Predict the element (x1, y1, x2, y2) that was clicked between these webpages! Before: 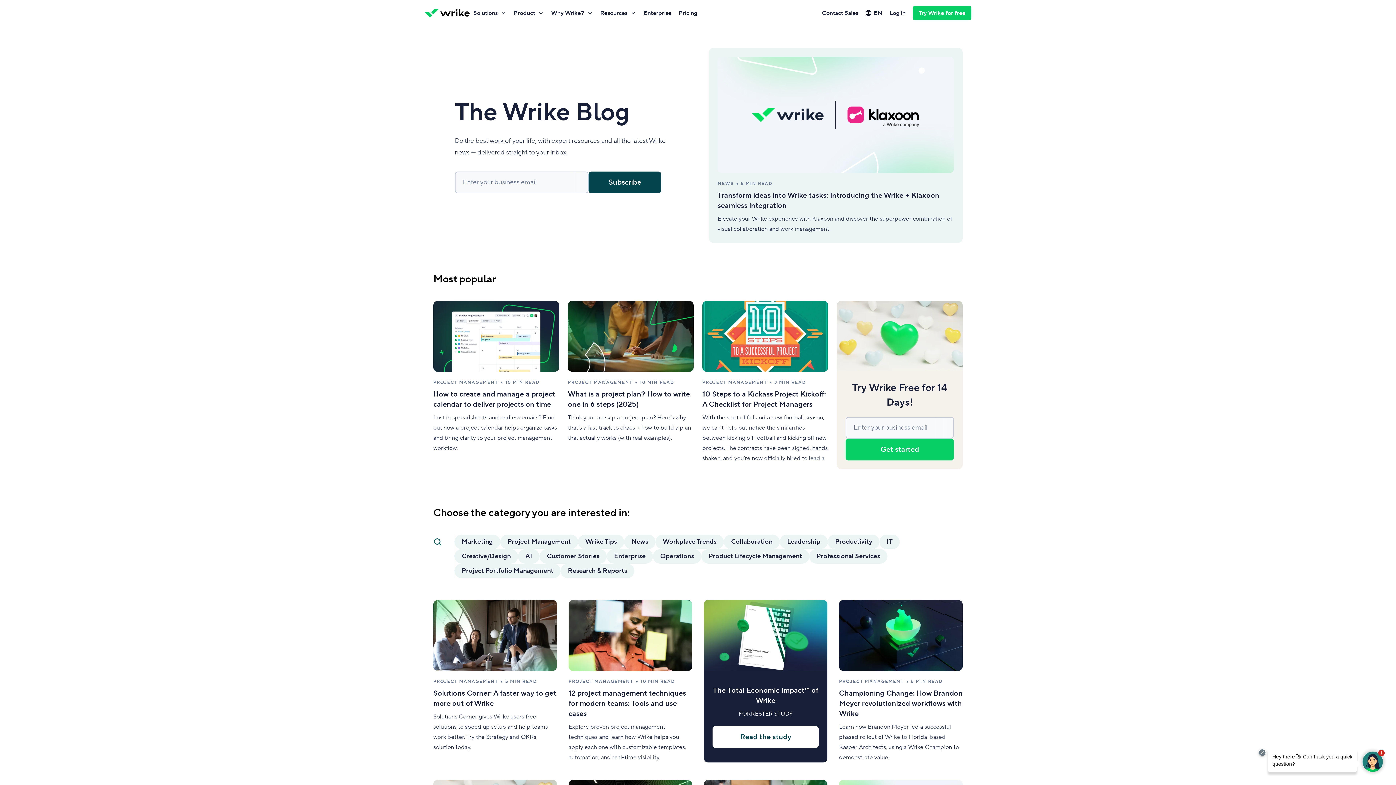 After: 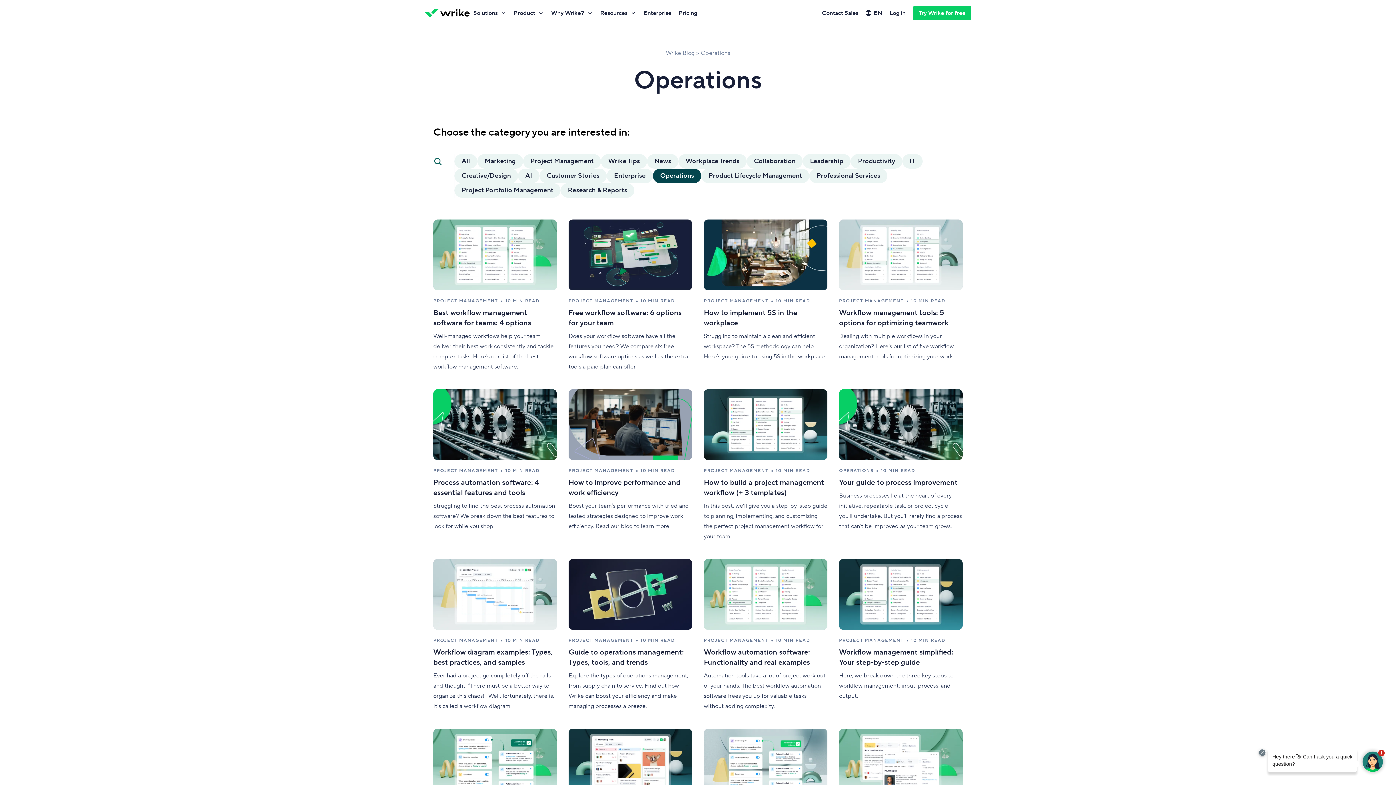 Action: bbox: (653, 549, 701, 564) label: Operations